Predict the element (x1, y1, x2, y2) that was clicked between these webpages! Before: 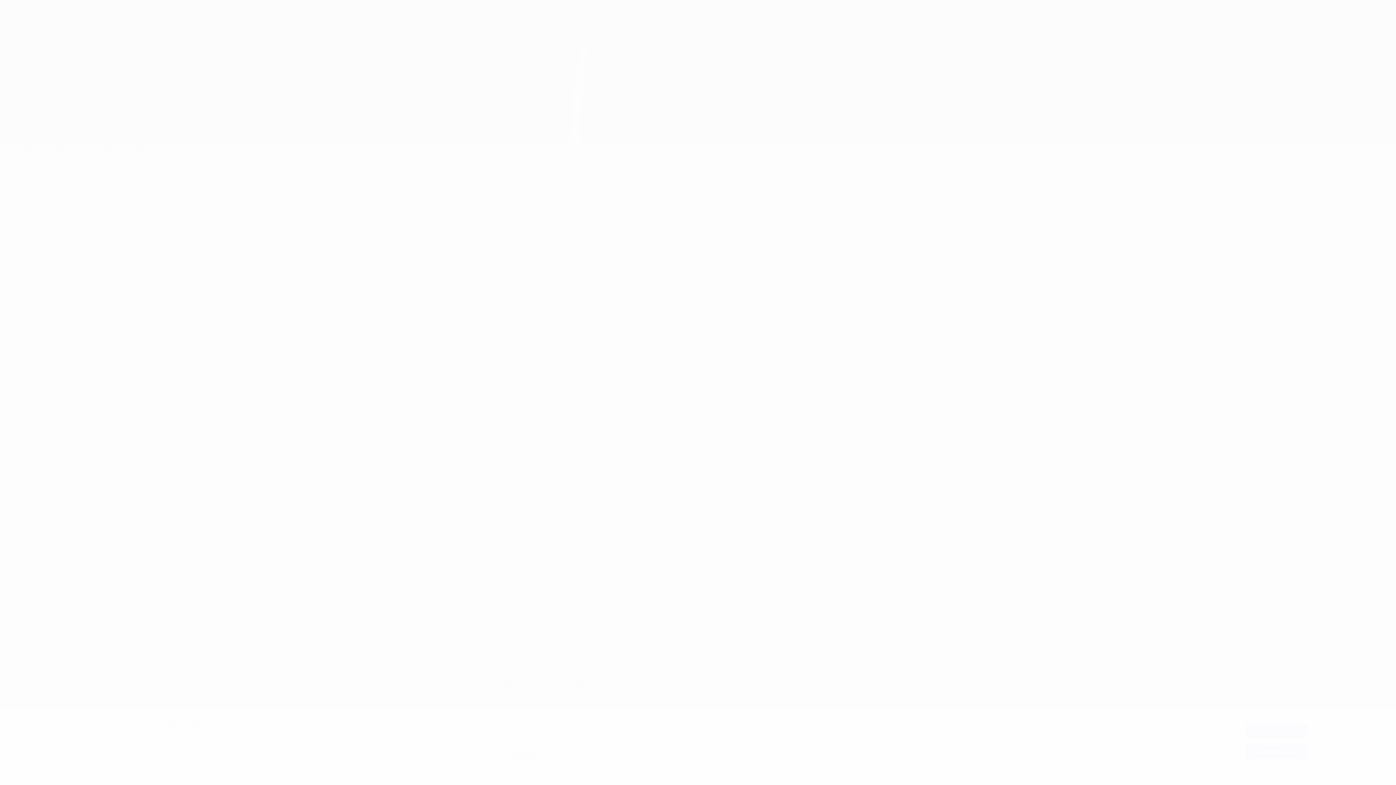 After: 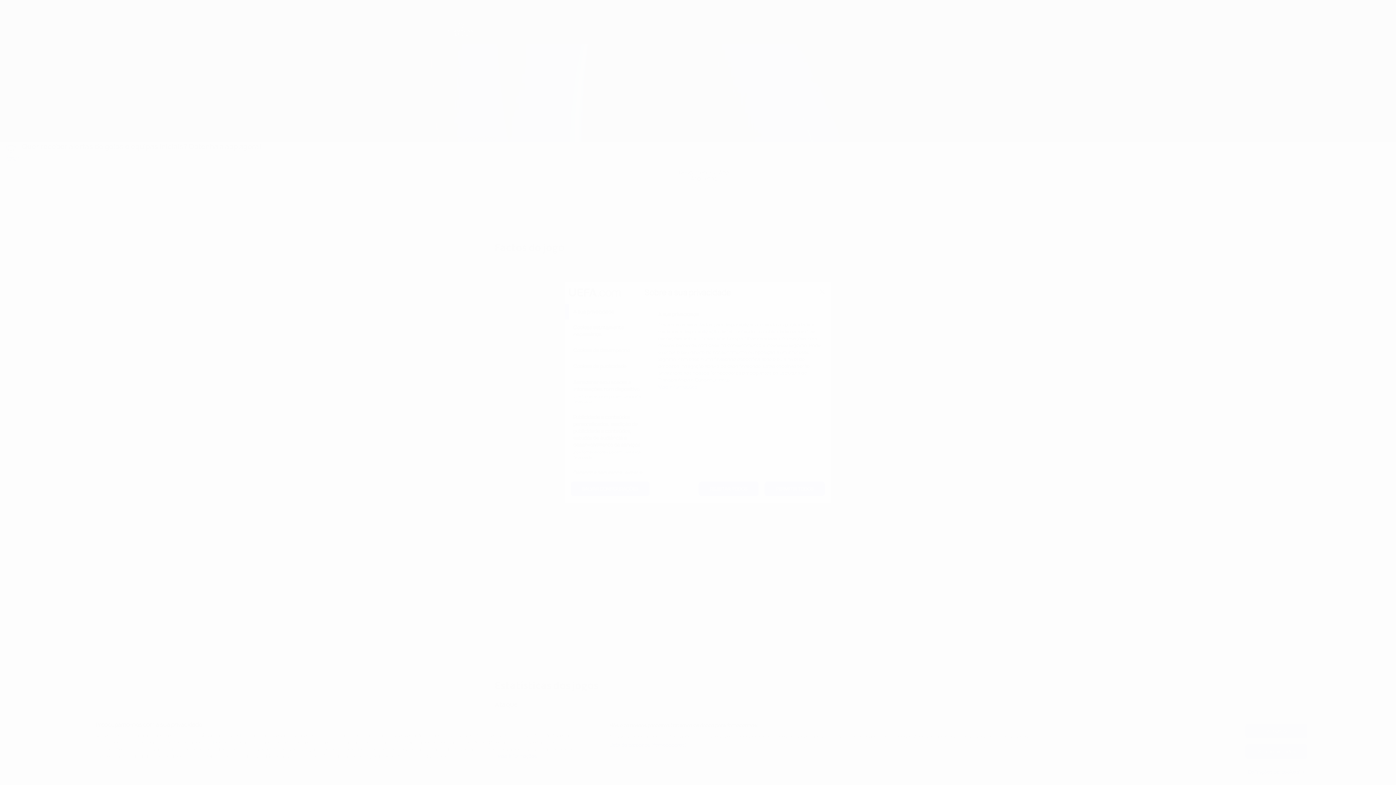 Action: label: Definições de 'cookies' bbox: (1245, 765, 1307, 779)